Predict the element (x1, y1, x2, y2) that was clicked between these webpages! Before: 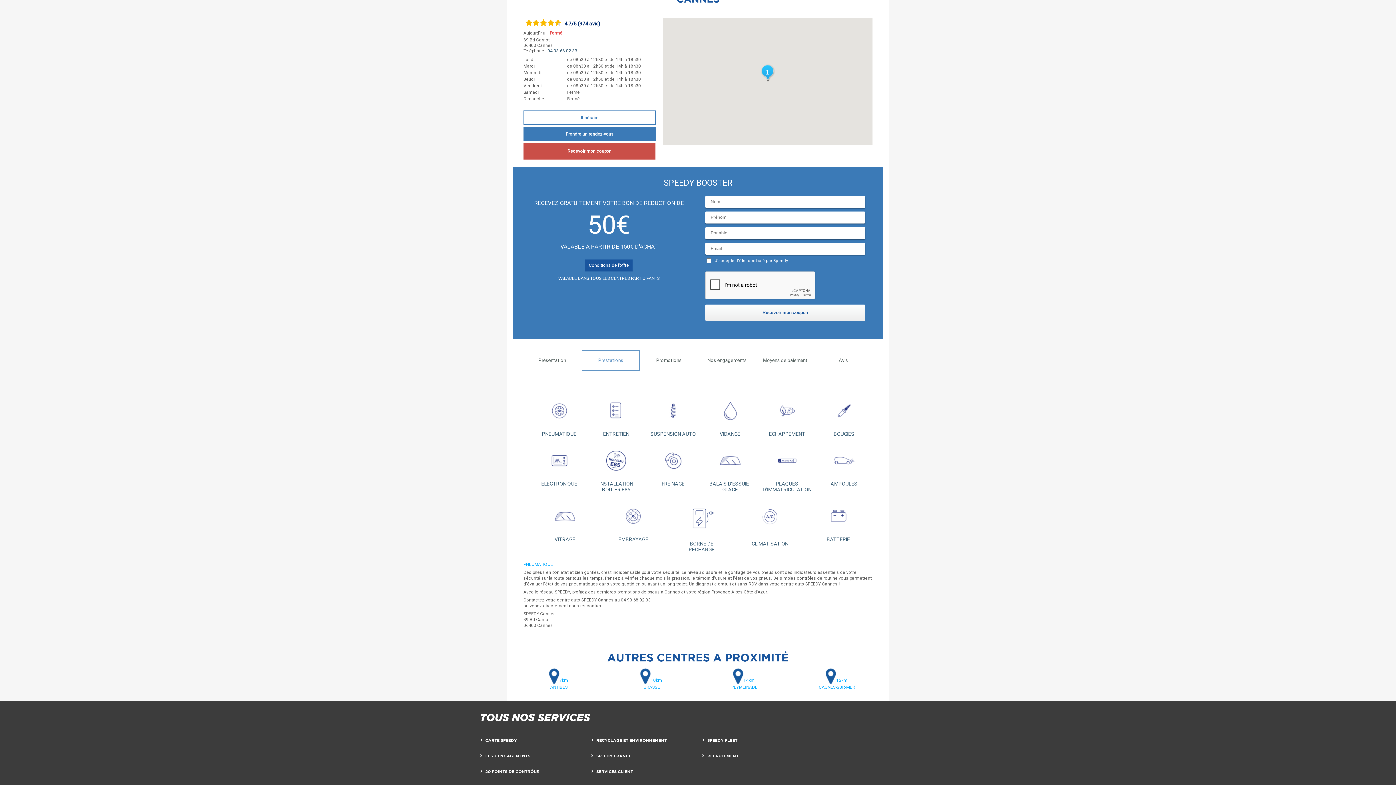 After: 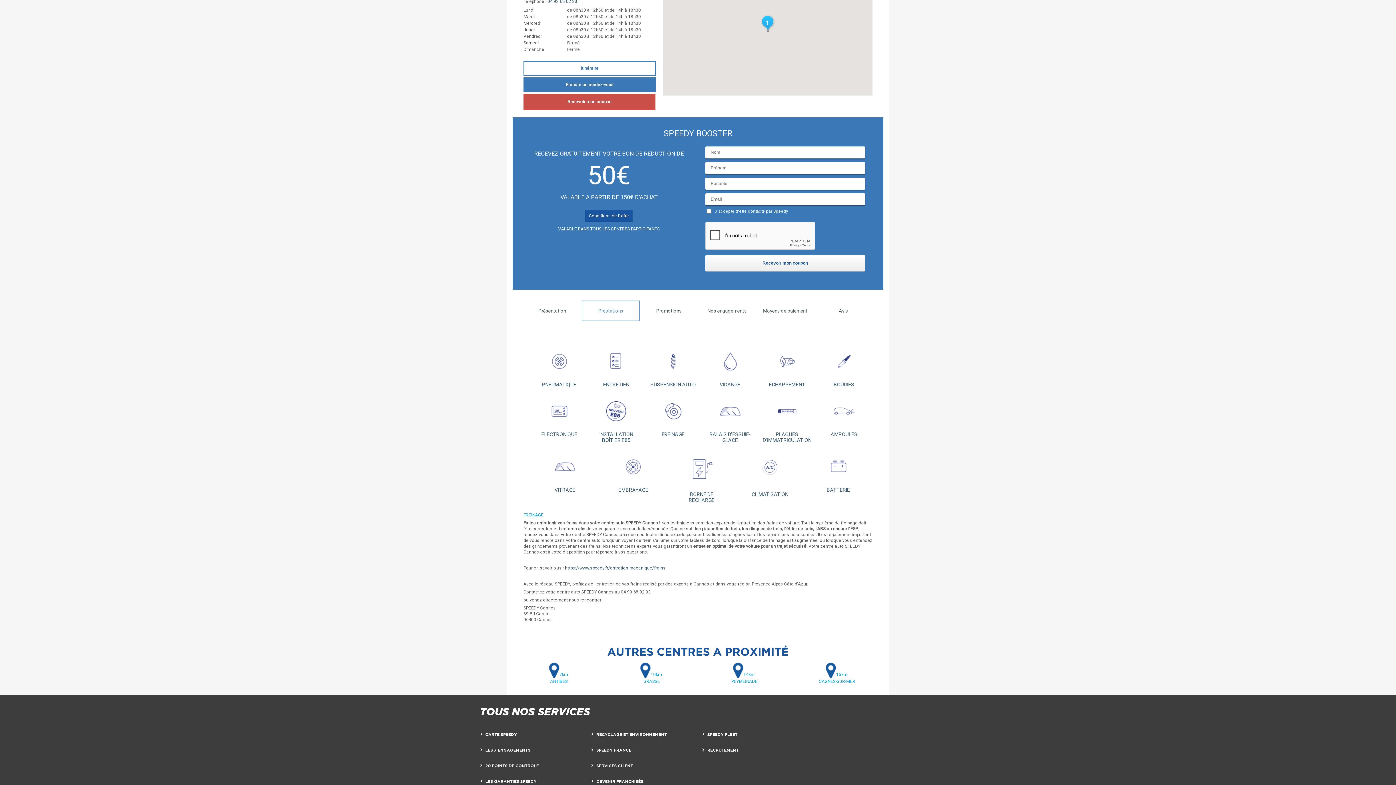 Action: label: FREINAGE bbox: (648, 442, 698, 486)